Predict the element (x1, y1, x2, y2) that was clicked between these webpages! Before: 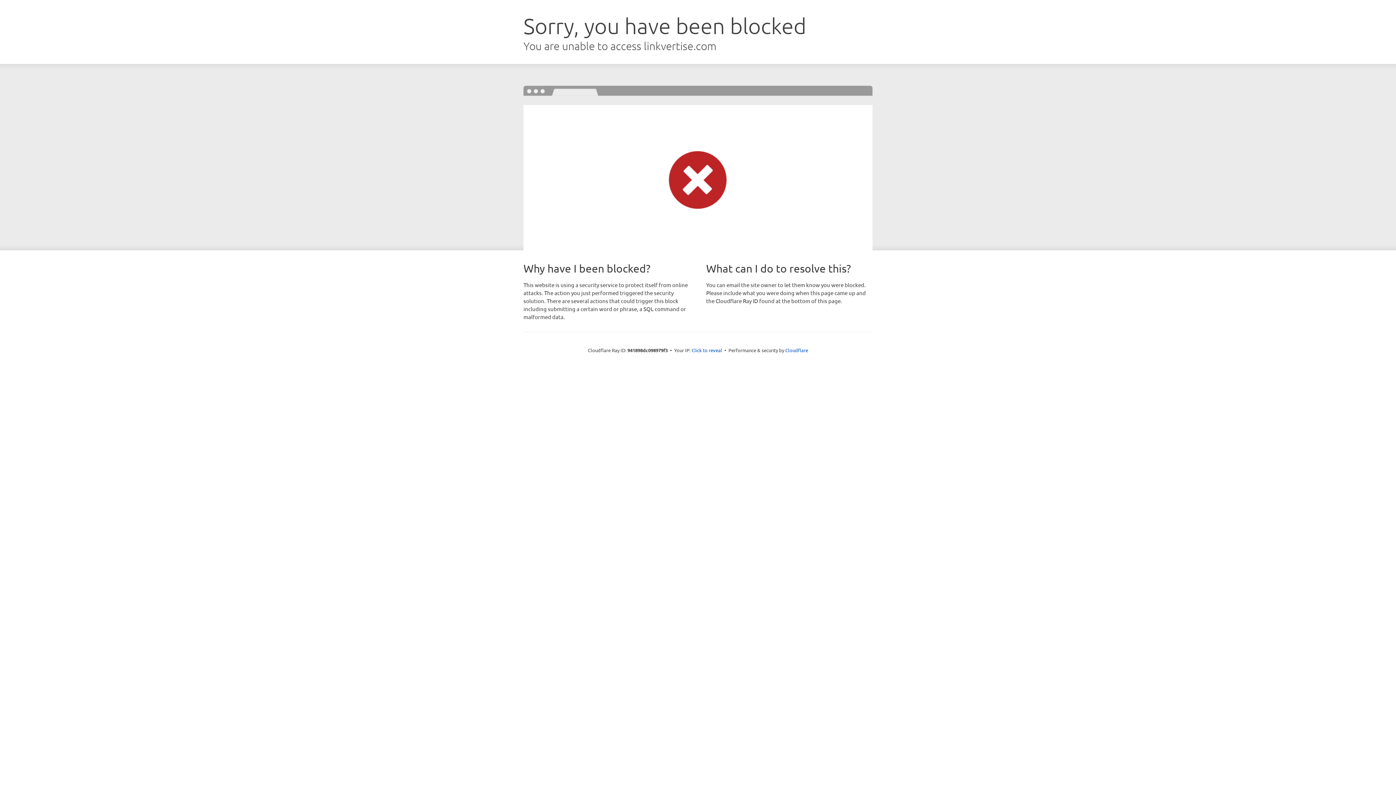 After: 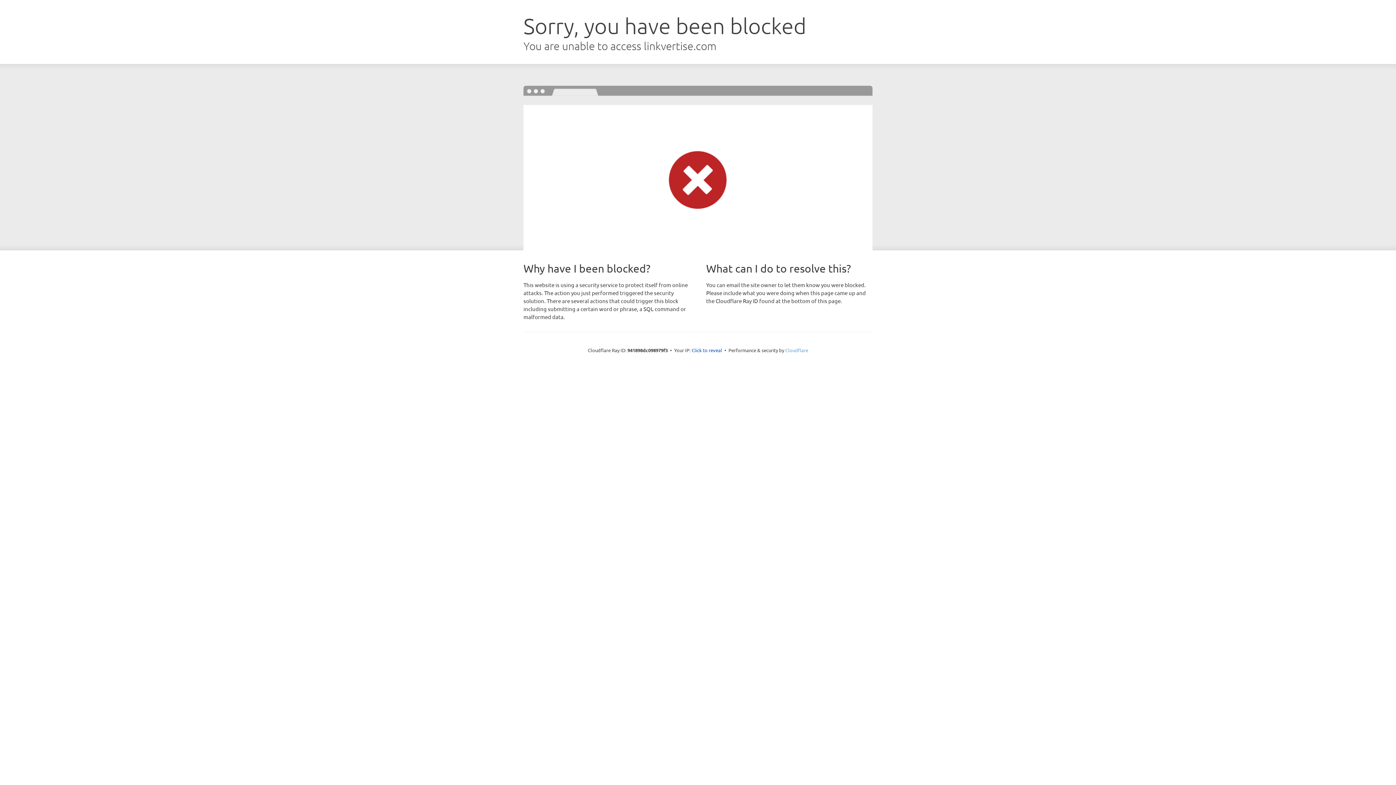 Action: bbox: (785, 347, 808, 353) label: Cloudflare